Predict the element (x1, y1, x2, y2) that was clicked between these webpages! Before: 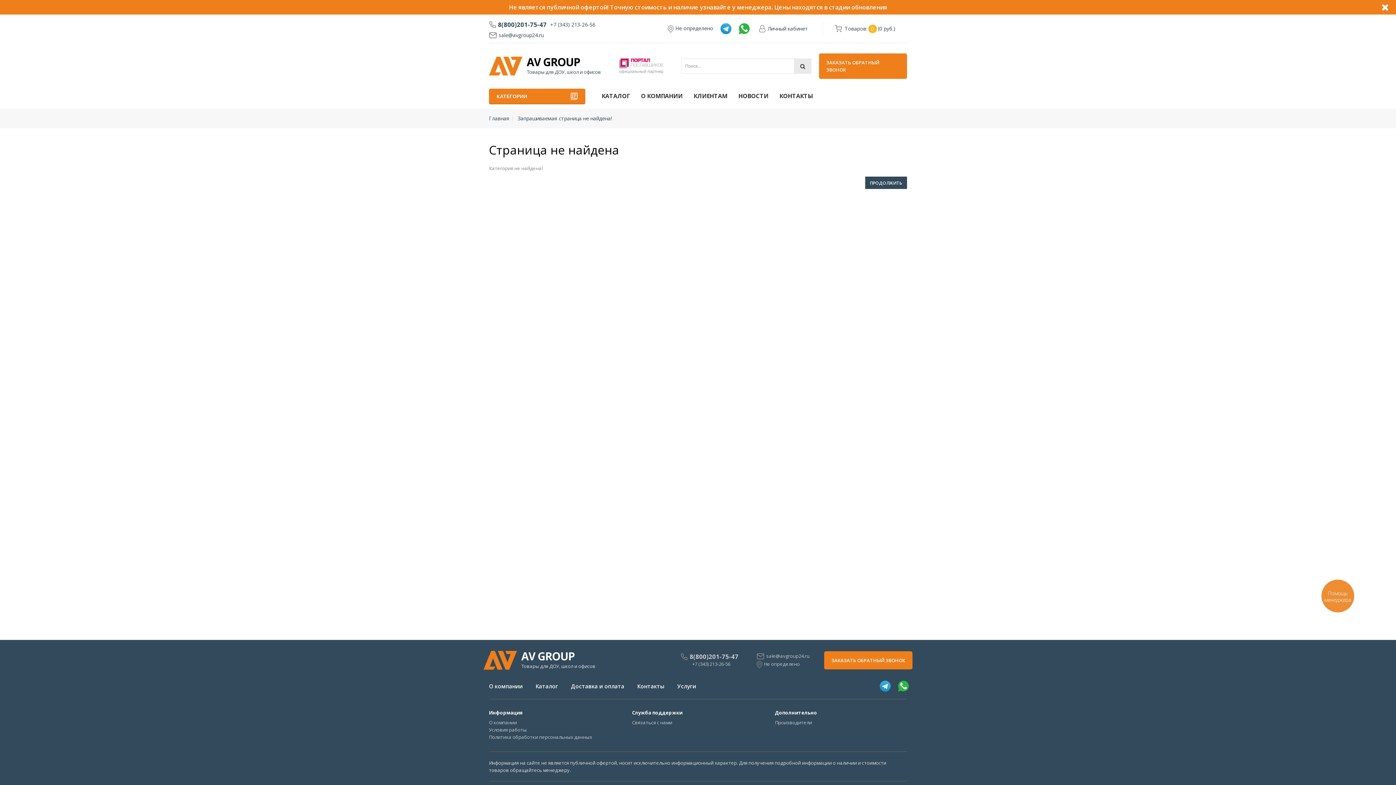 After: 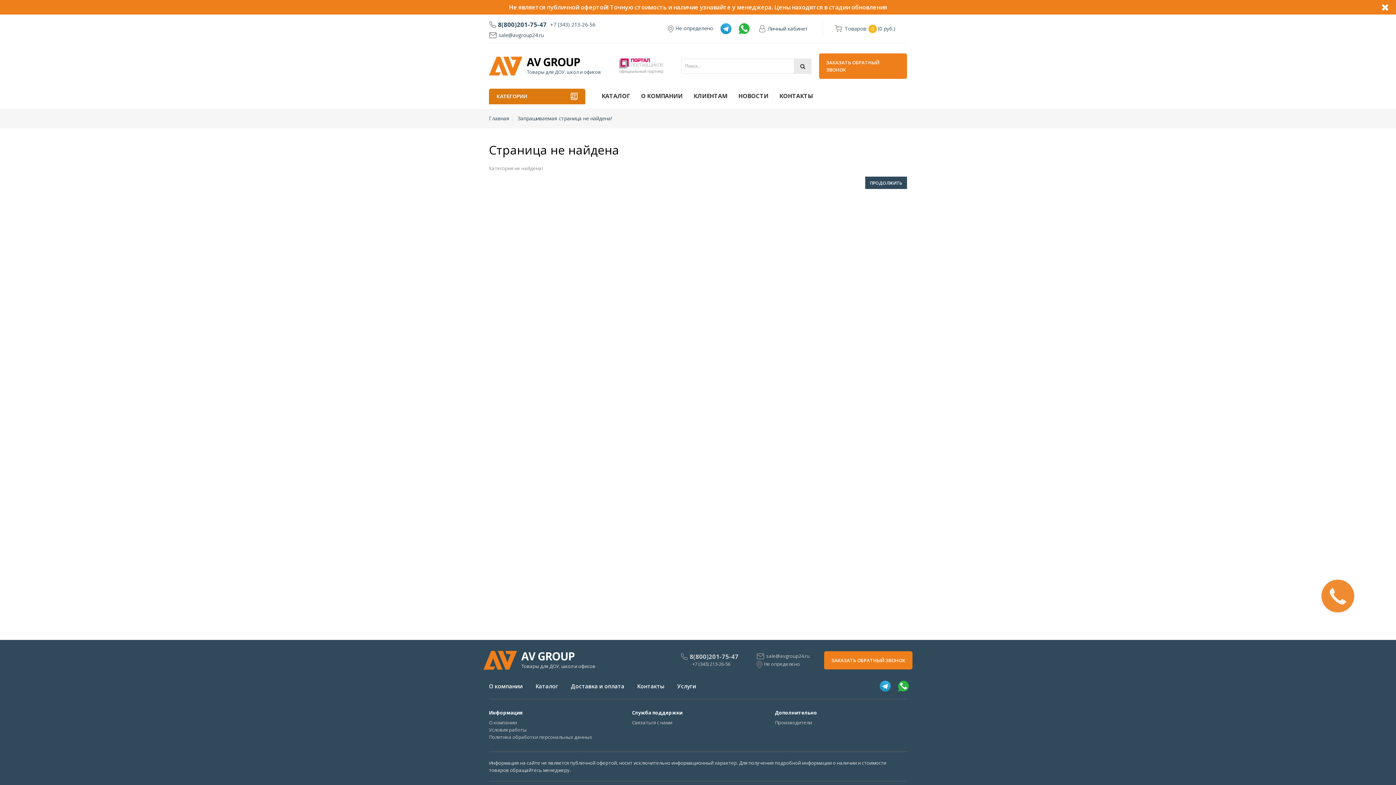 Action: label: КАТЕГОРИИ bbox: (489, 88, 585, 104)